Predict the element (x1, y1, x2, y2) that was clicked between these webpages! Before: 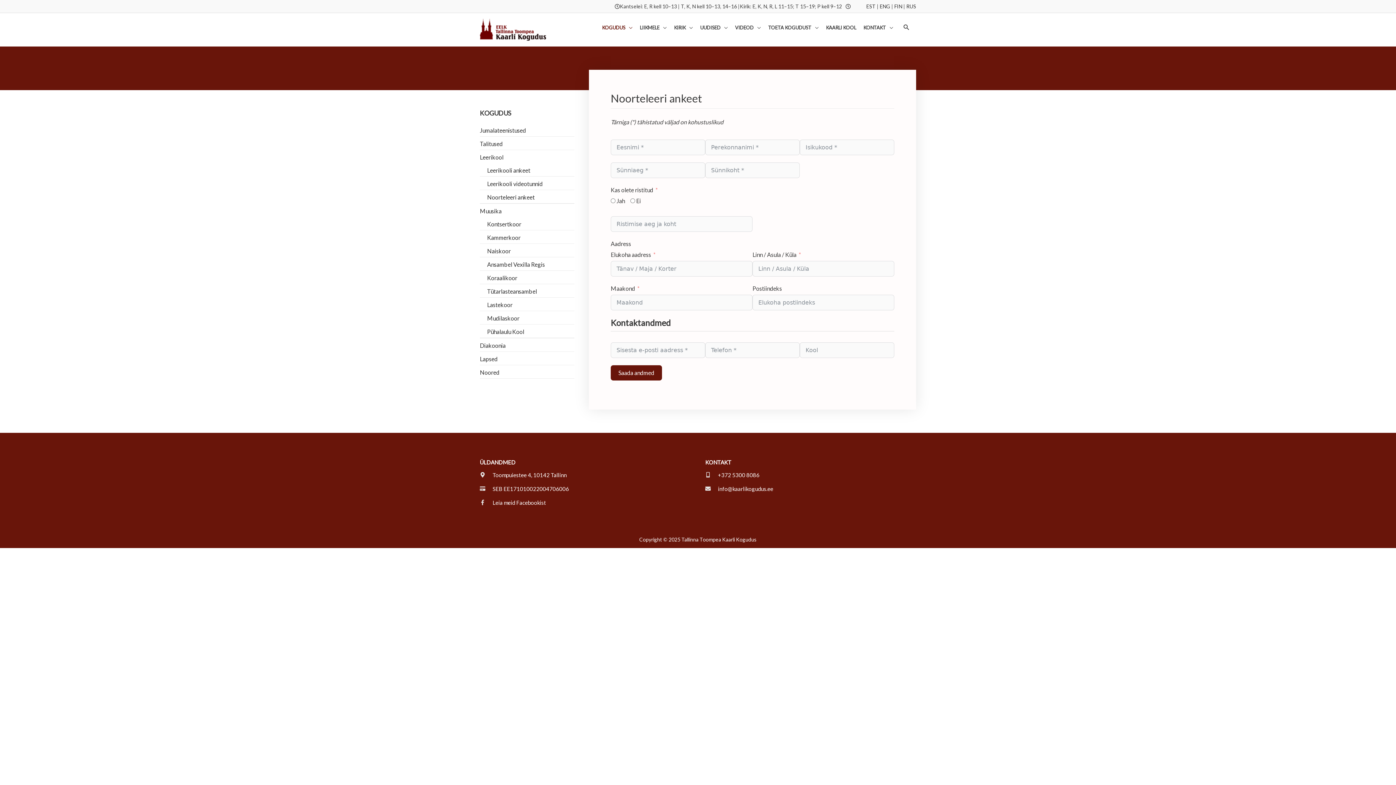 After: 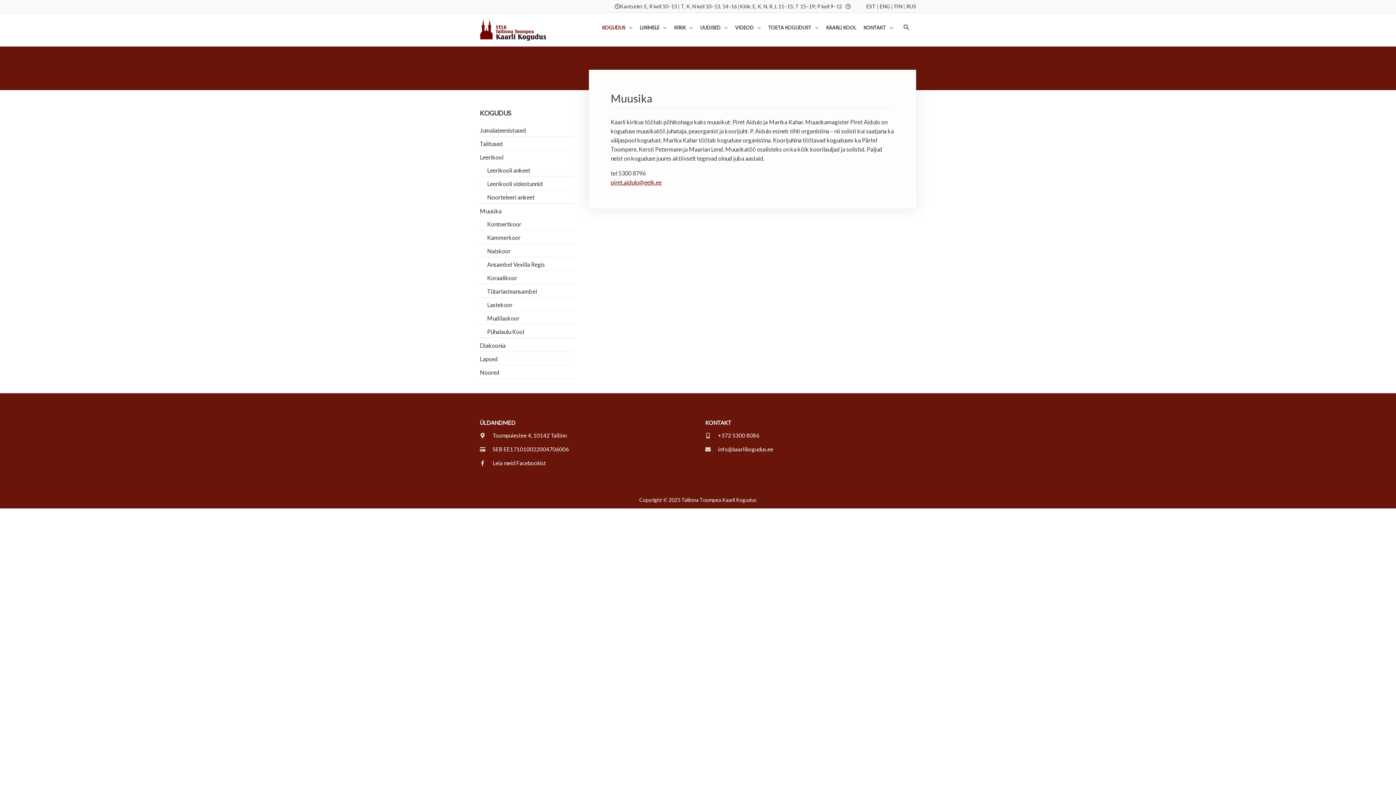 Action: bbox: (480, 207, 501, 214) label: Muusika